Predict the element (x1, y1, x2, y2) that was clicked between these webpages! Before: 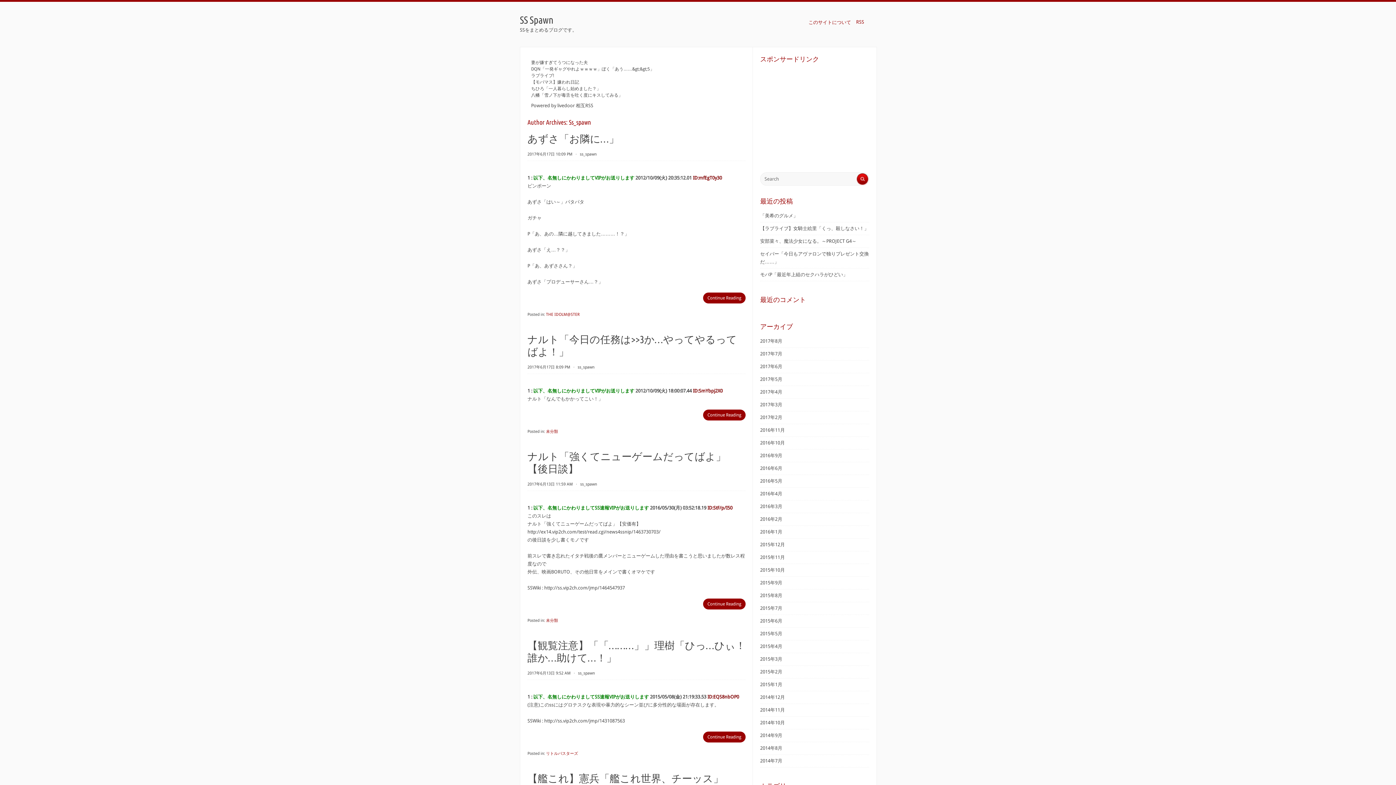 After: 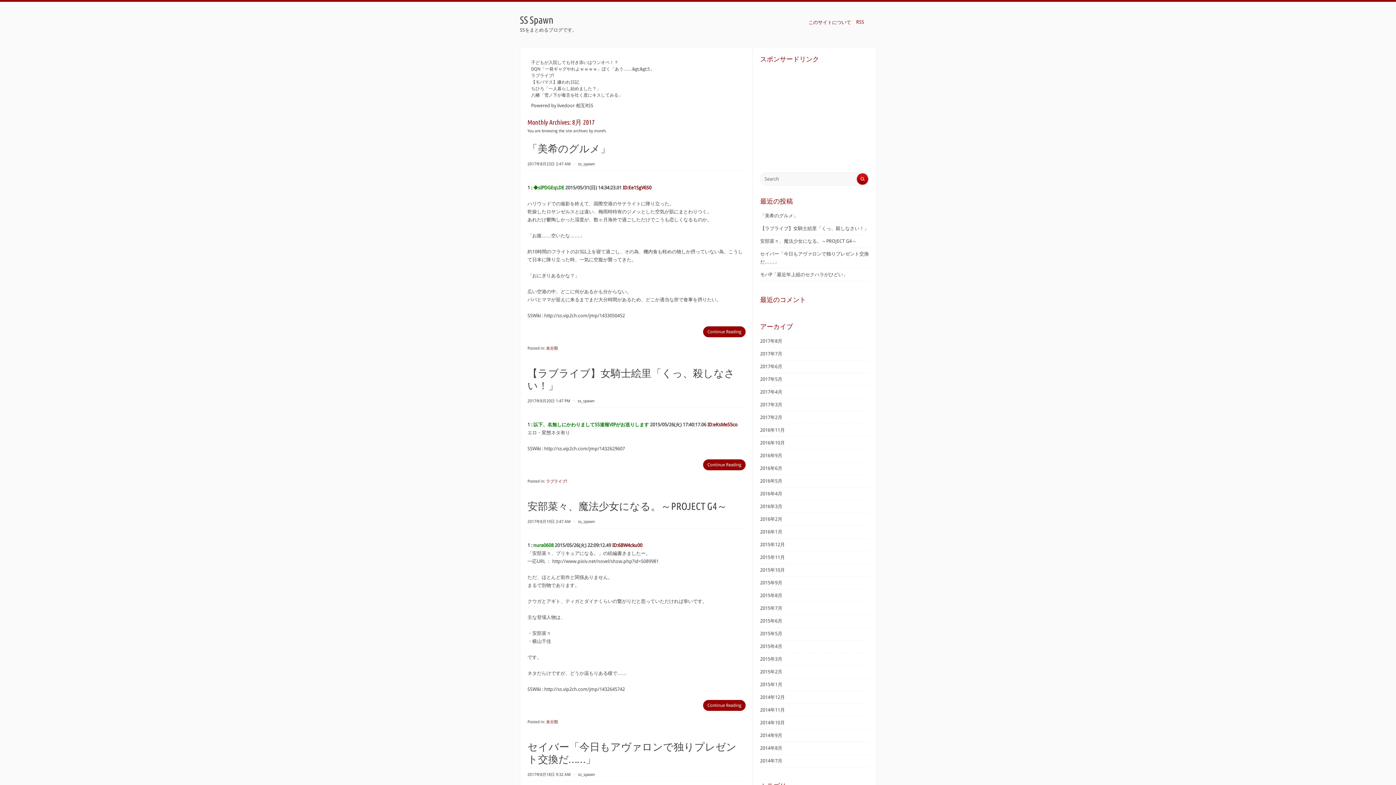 Action: bbox: (760, 338, 782, 344) label: 2017年8月